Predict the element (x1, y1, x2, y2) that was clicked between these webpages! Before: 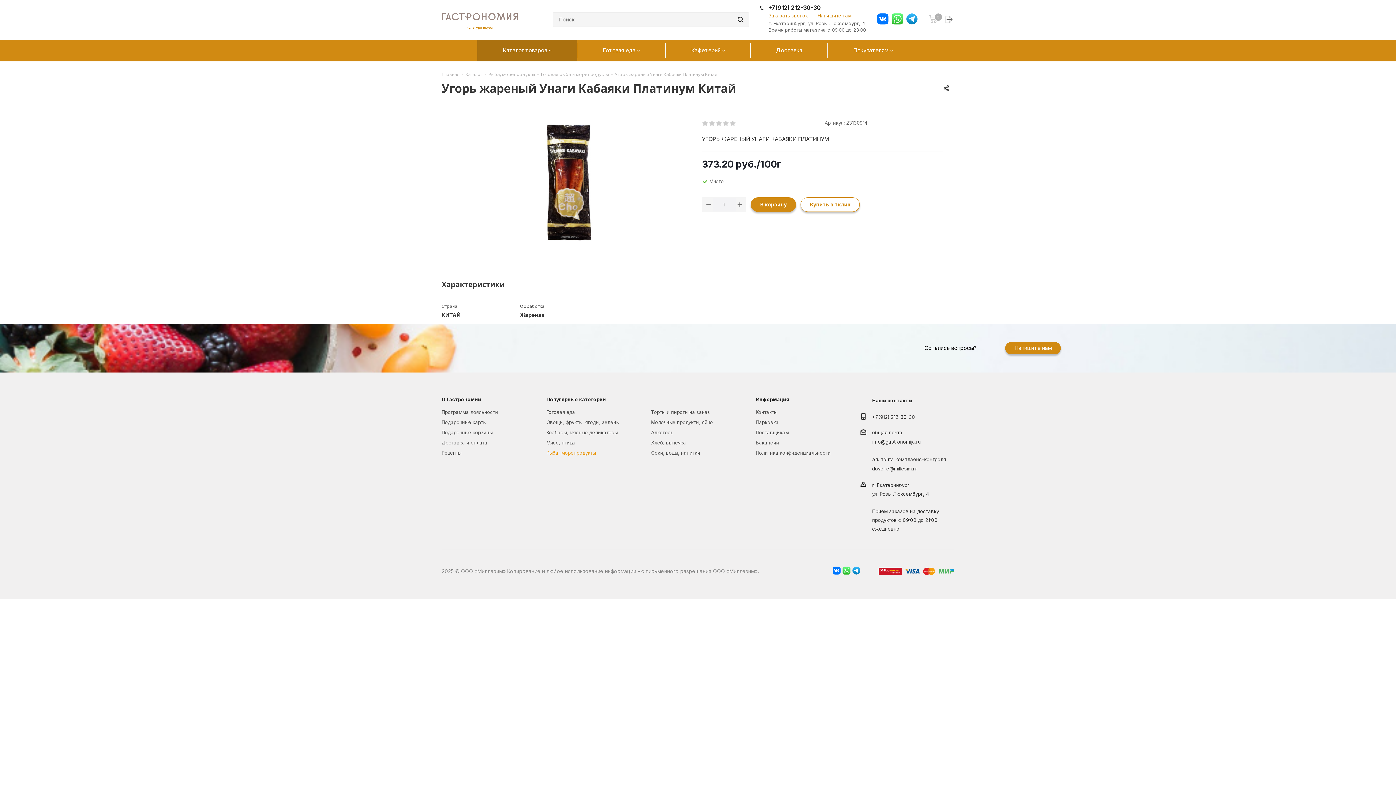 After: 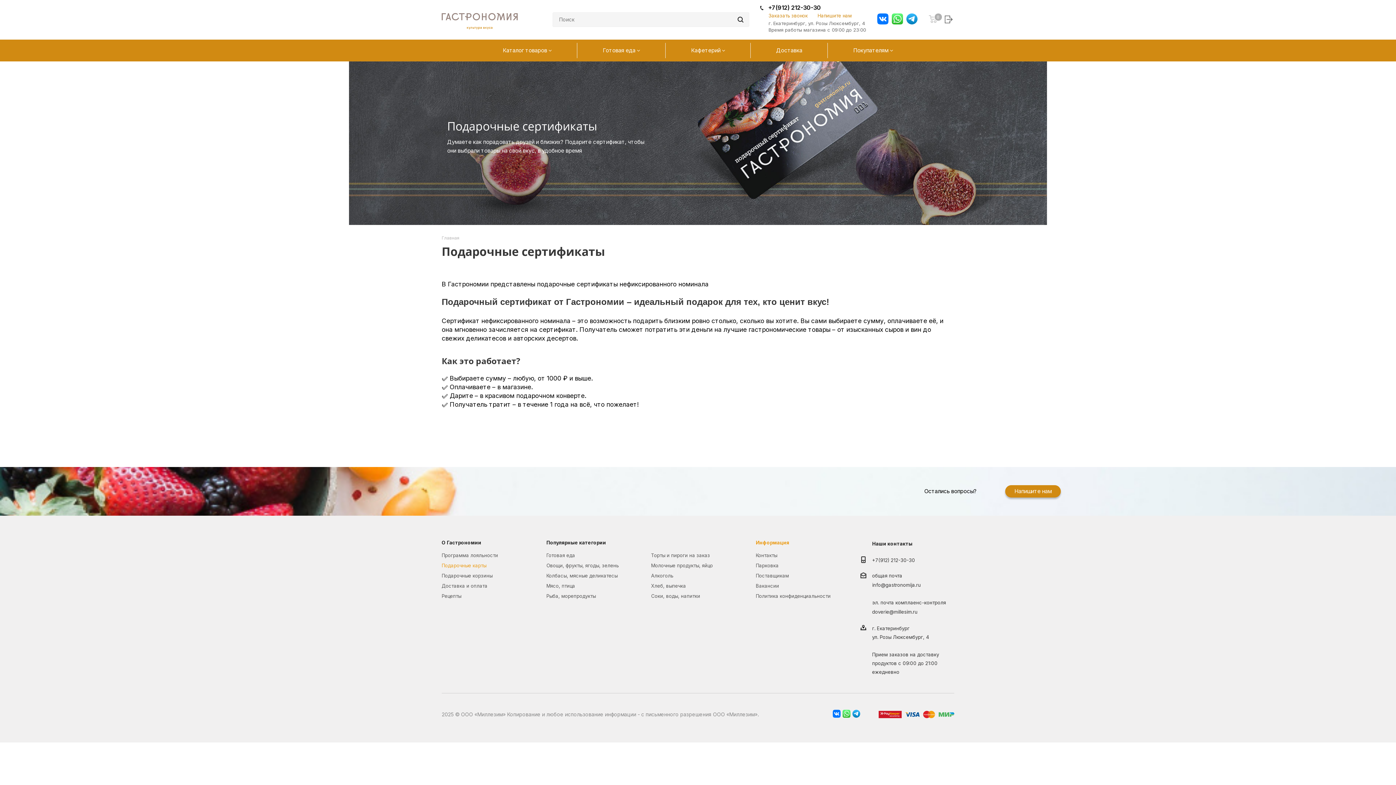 Action: bbox: (441, 419, 486, 425) label: Подарочные карты